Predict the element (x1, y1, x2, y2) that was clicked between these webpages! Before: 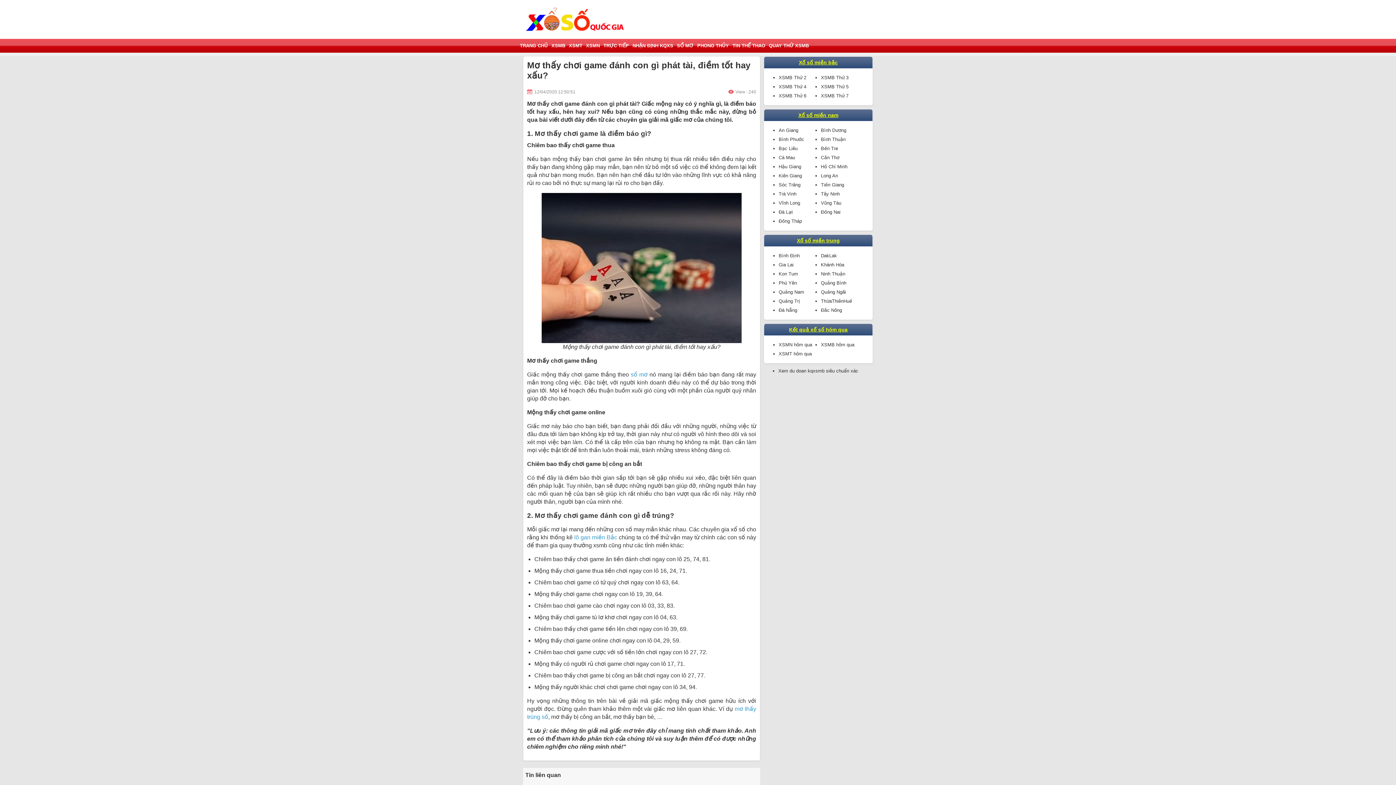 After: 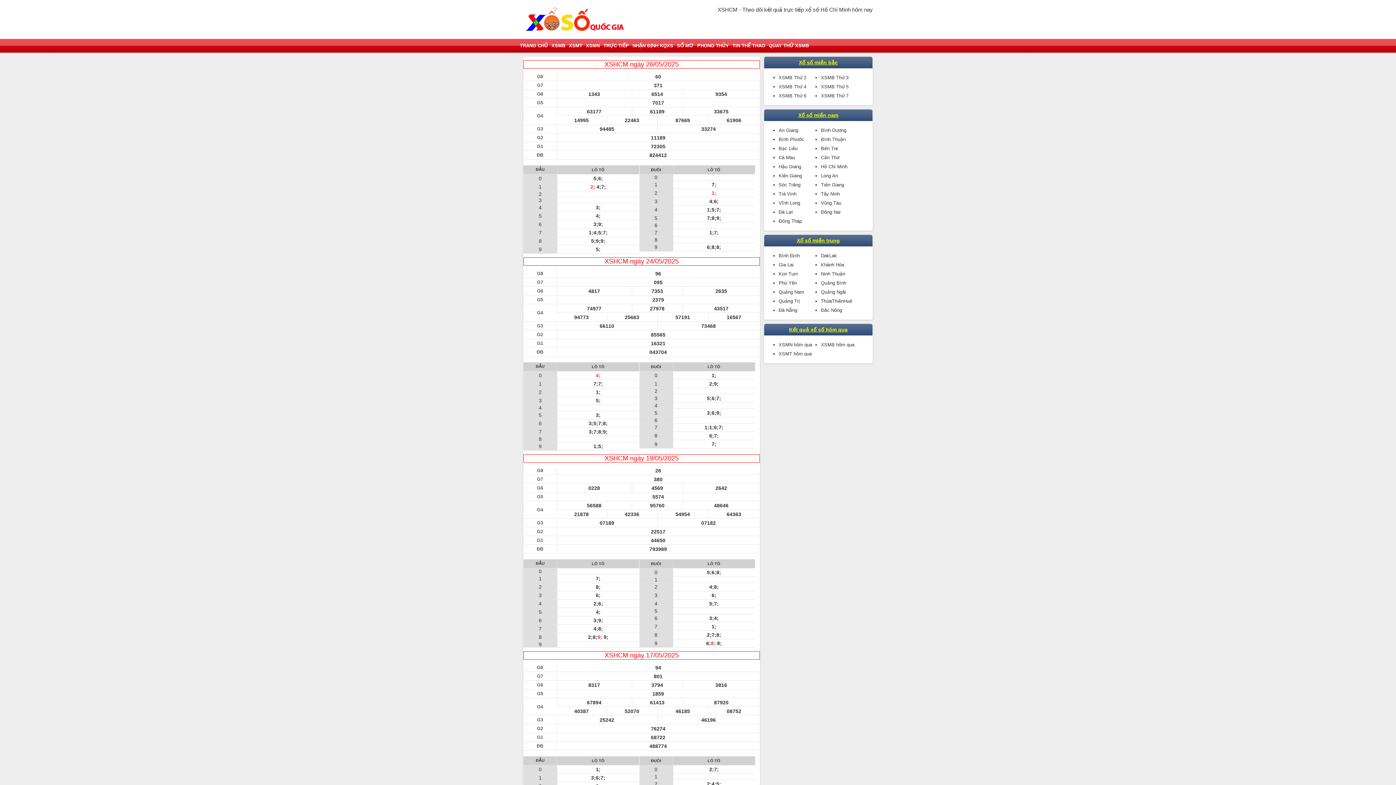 Action: label: Hồ Chí Minh bbox: (821, 164, 847, 169)